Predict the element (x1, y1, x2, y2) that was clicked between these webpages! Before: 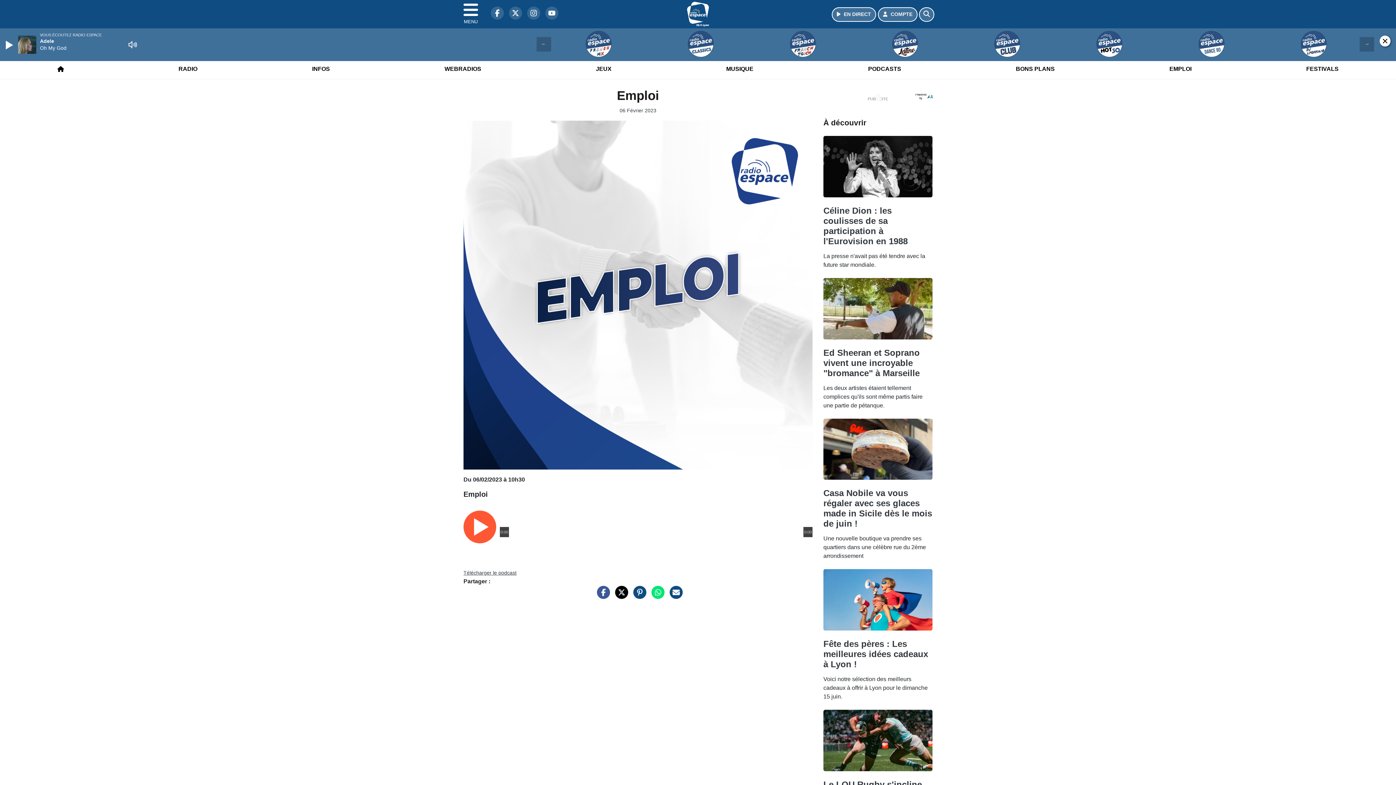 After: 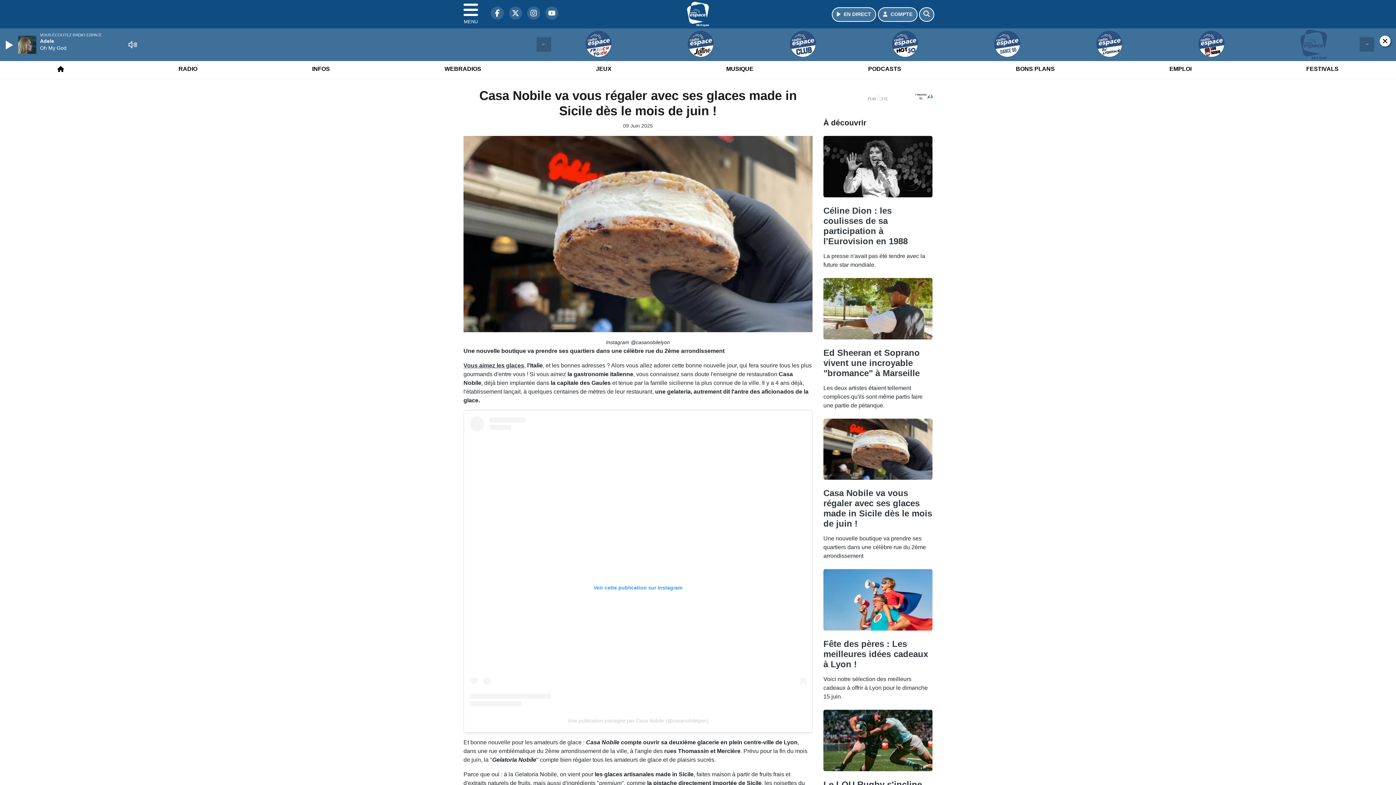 Action: bbox: (823, 474, 932, 480)